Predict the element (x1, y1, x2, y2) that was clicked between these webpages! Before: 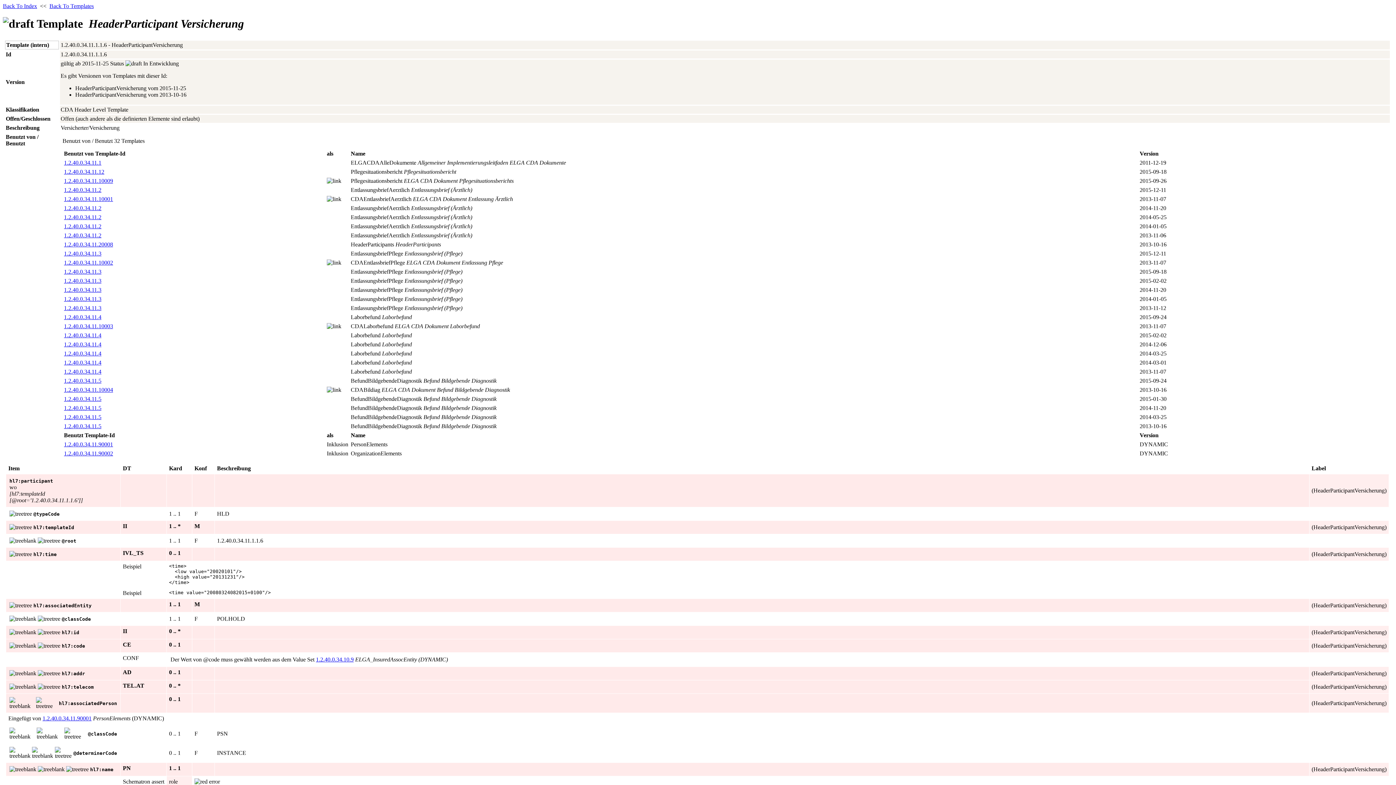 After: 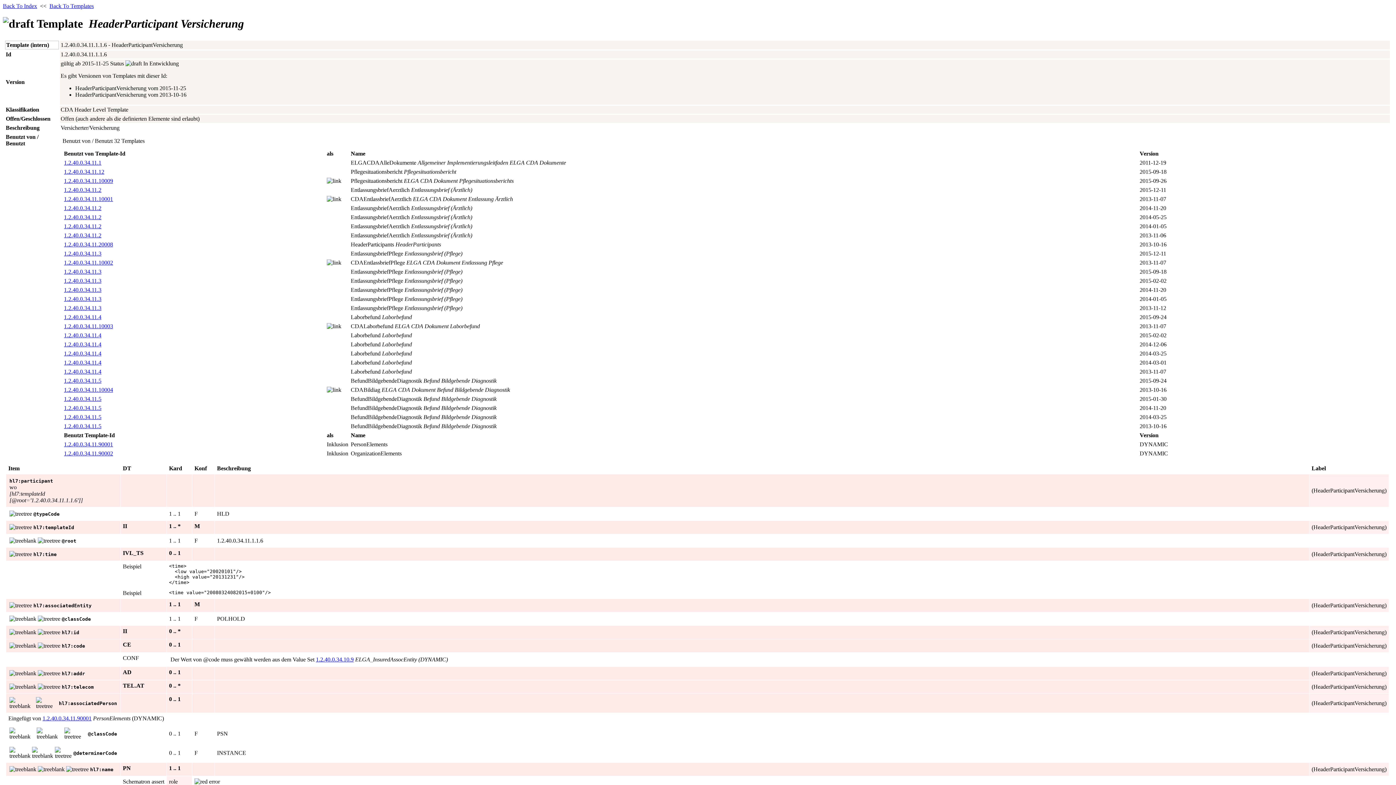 Action: bbox: (64, 423, 101, 429) label: 1.2.40.0.34.11.5